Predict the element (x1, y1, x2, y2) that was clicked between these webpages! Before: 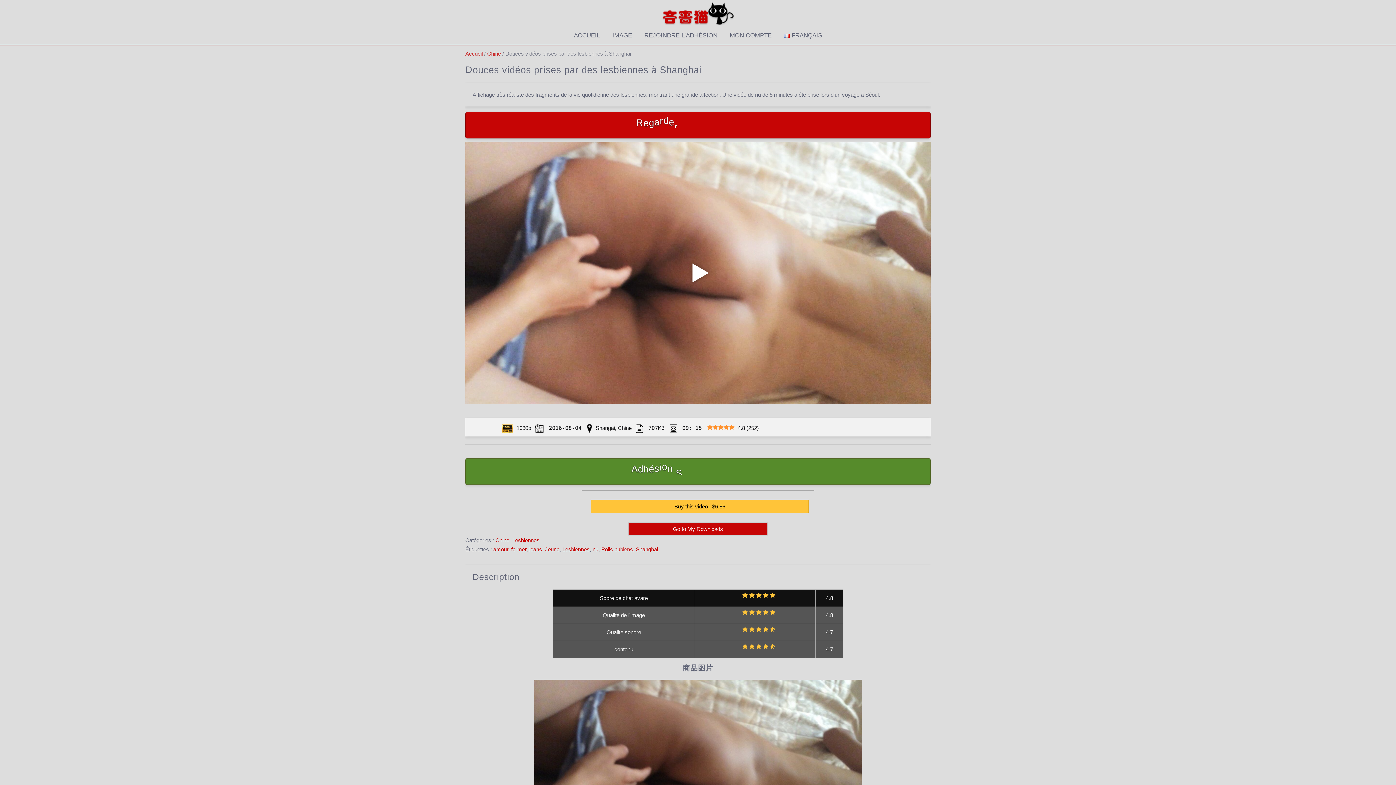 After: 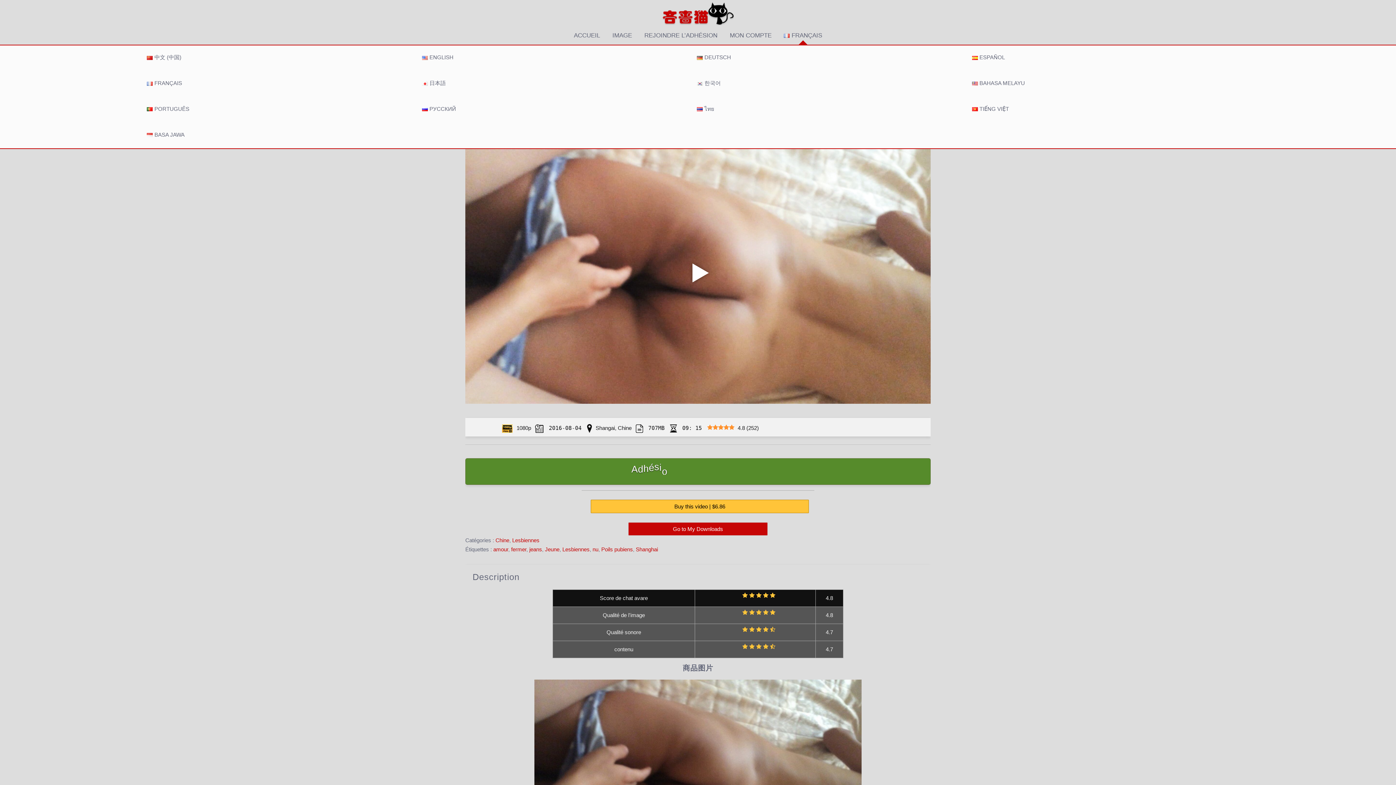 Action: bbox: (778, 26, 827, 44) label: FRANÇAIS